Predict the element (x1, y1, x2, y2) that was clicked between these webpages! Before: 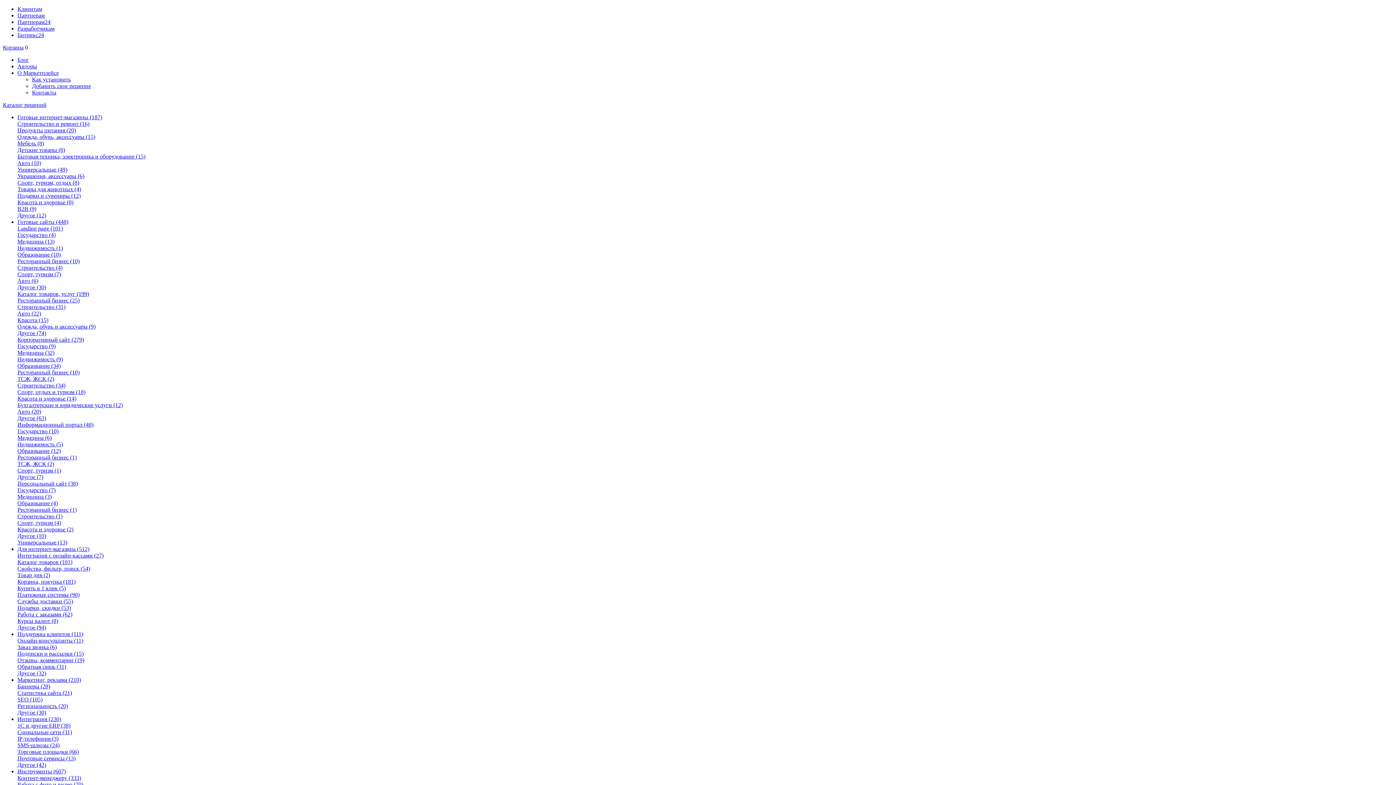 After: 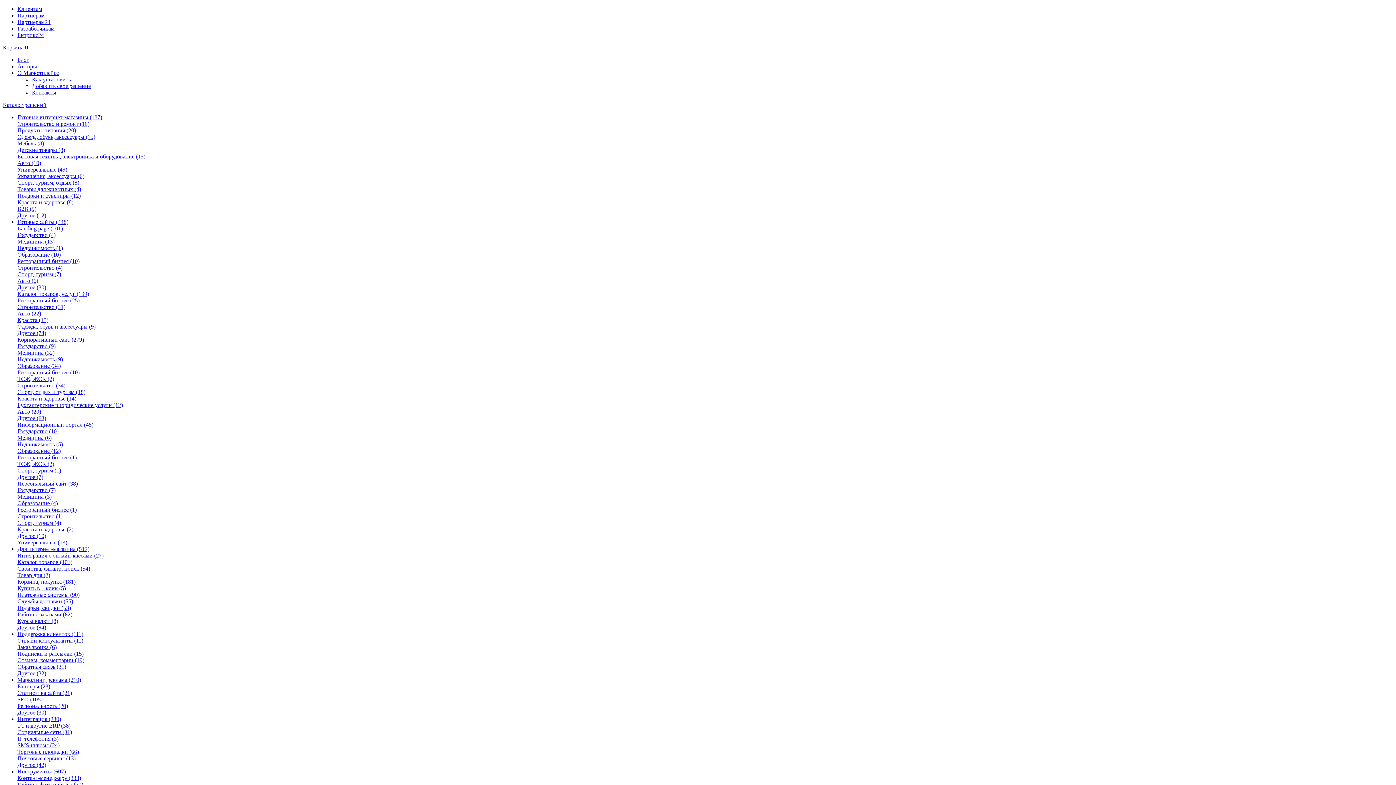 Action: bbox: (17, 120, 89, 126) label: Строительство и ремонт (16)